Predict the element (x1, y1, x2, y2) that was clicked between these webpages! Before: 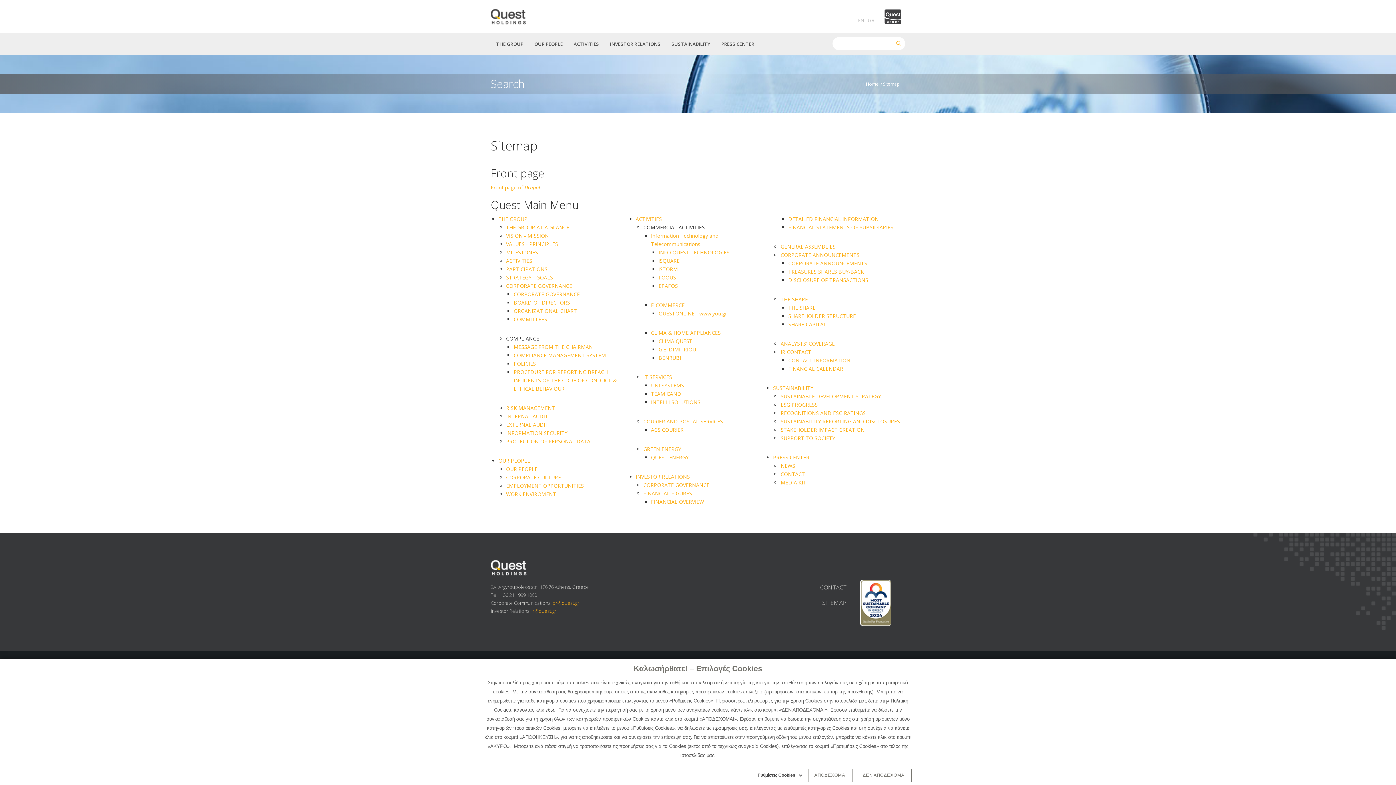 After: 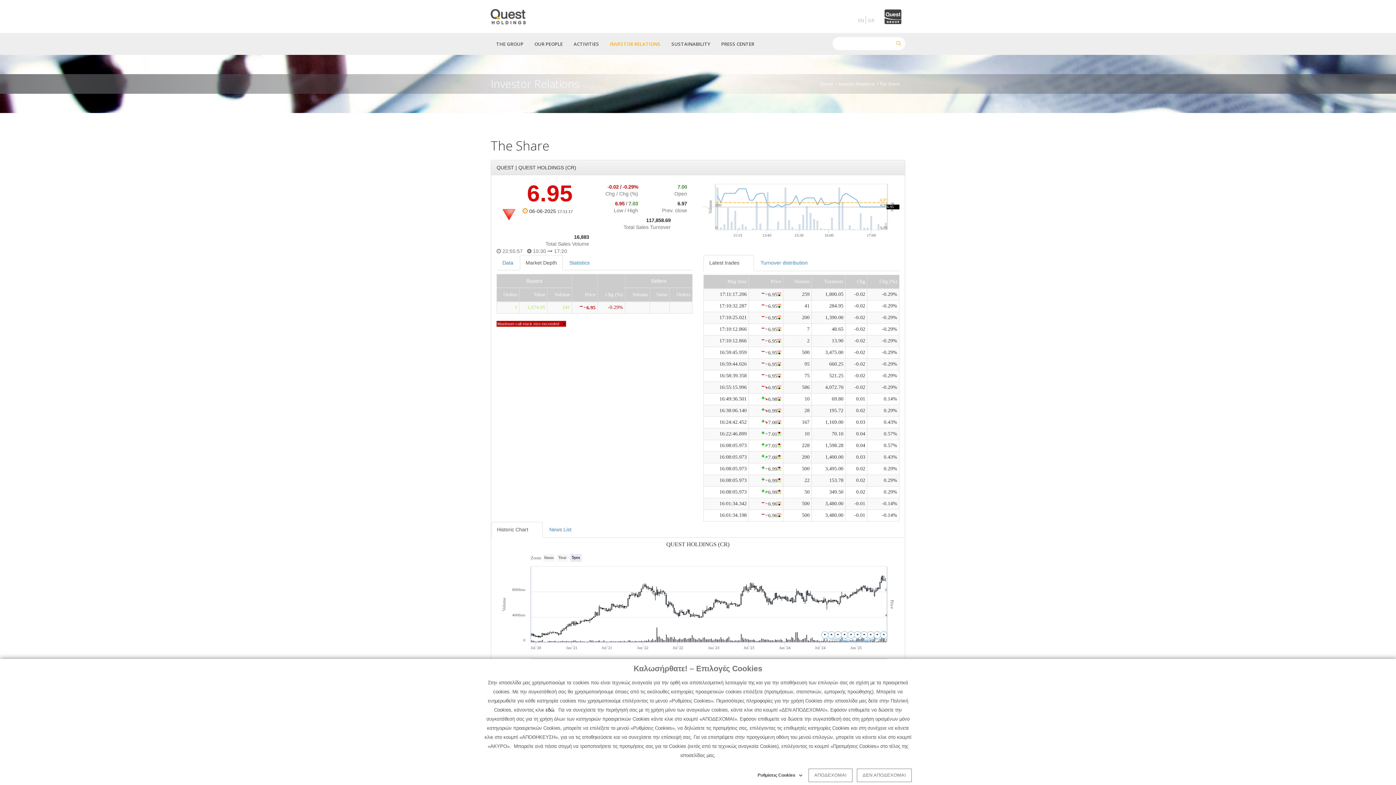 Action: bbox: (788, 304, 815, 311) label: THE SHARE